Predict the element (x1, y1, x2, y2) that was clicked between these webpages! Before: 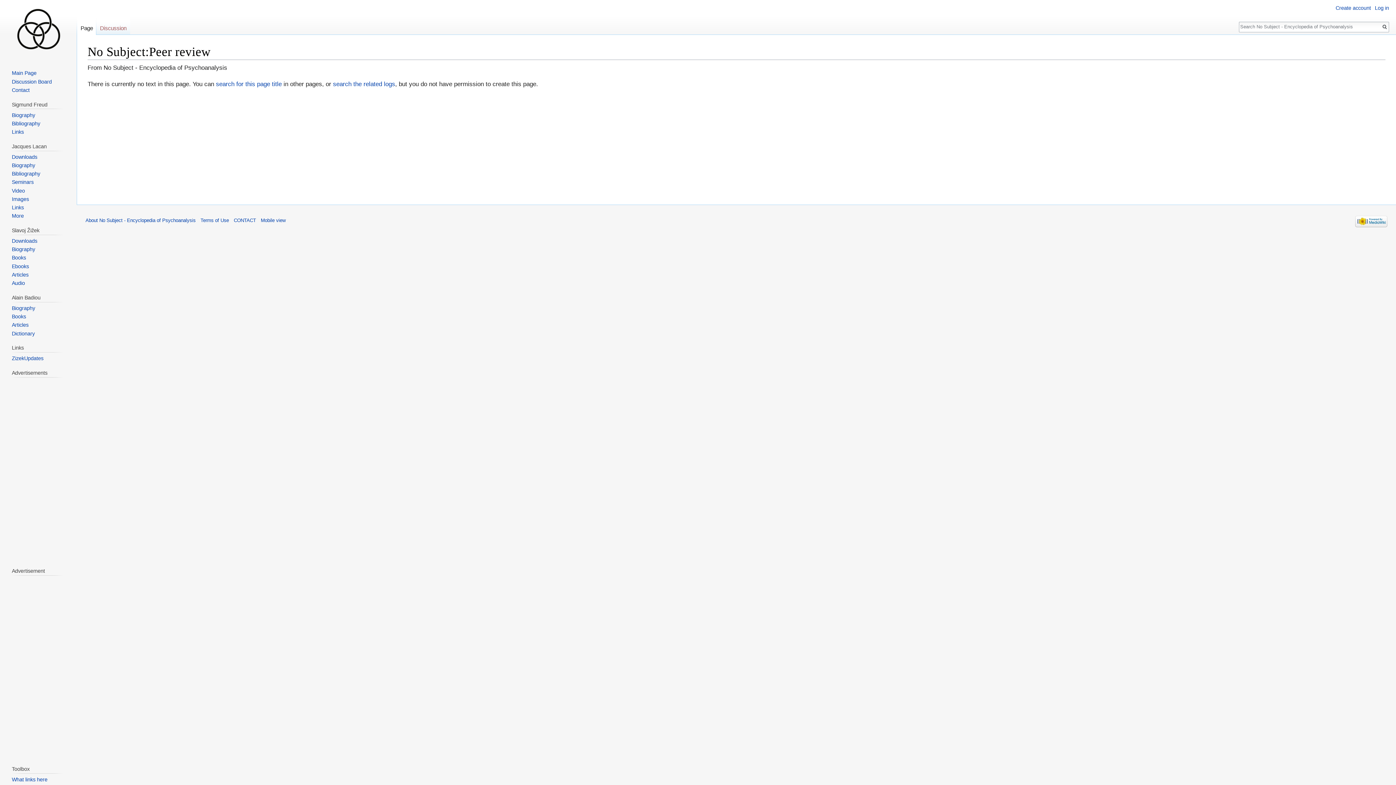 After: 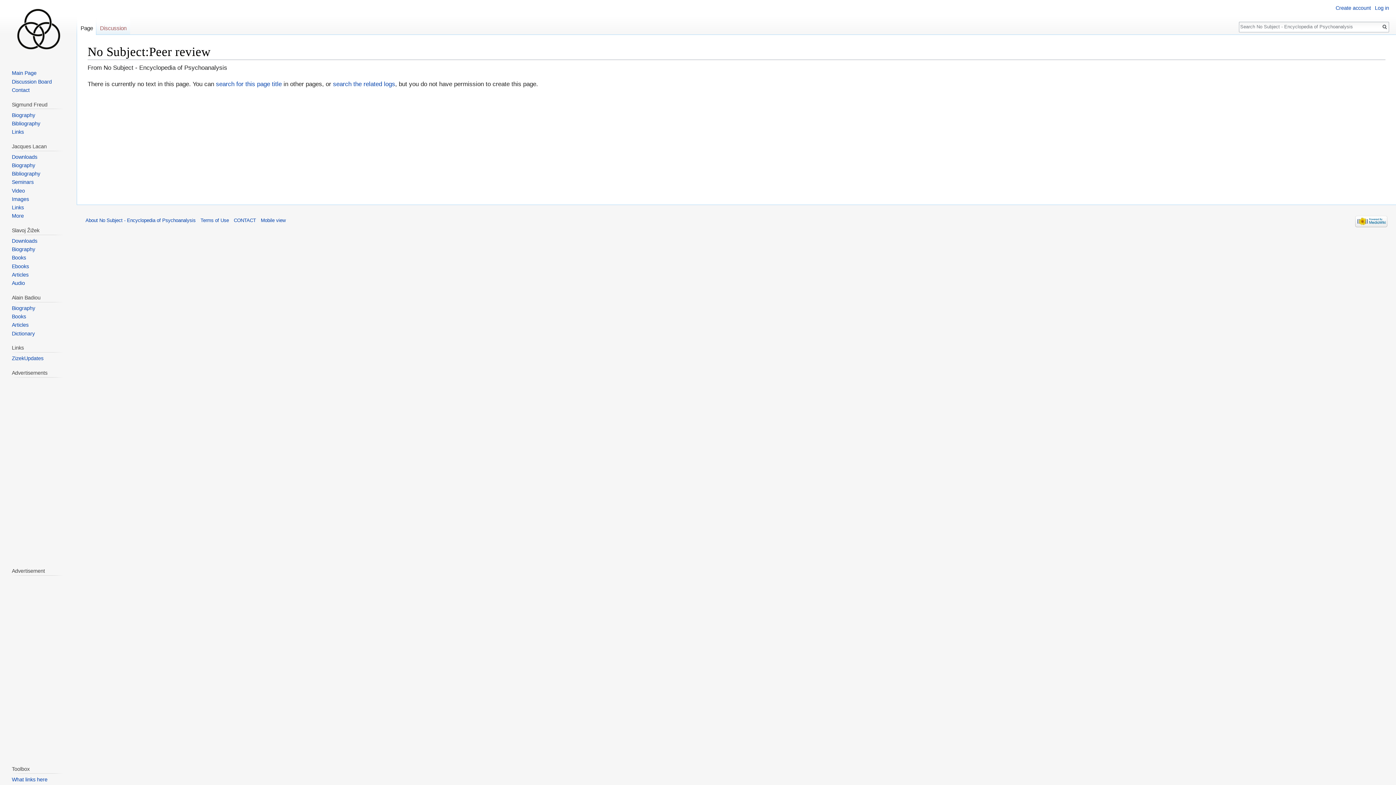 Action: bbox: (77, 17, 96, 35) label: Page